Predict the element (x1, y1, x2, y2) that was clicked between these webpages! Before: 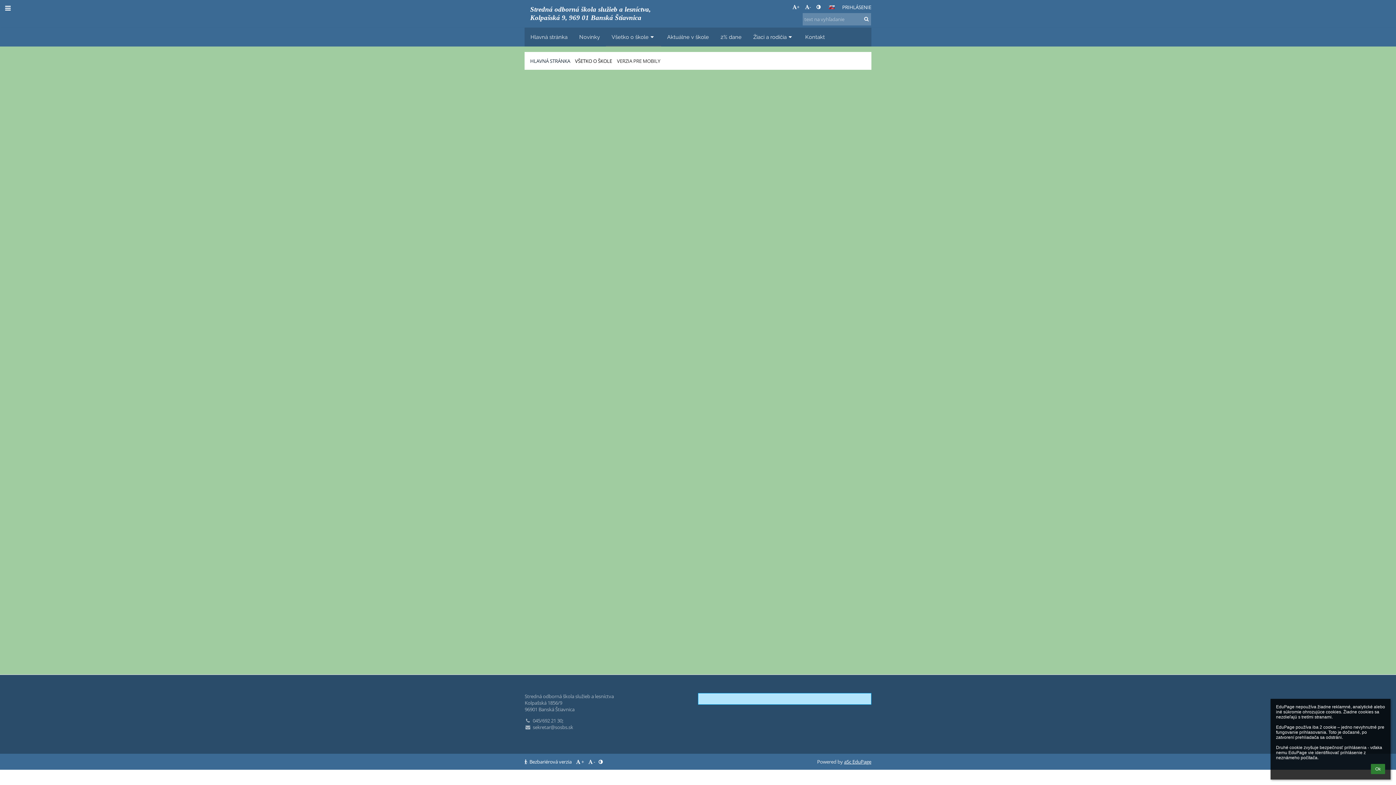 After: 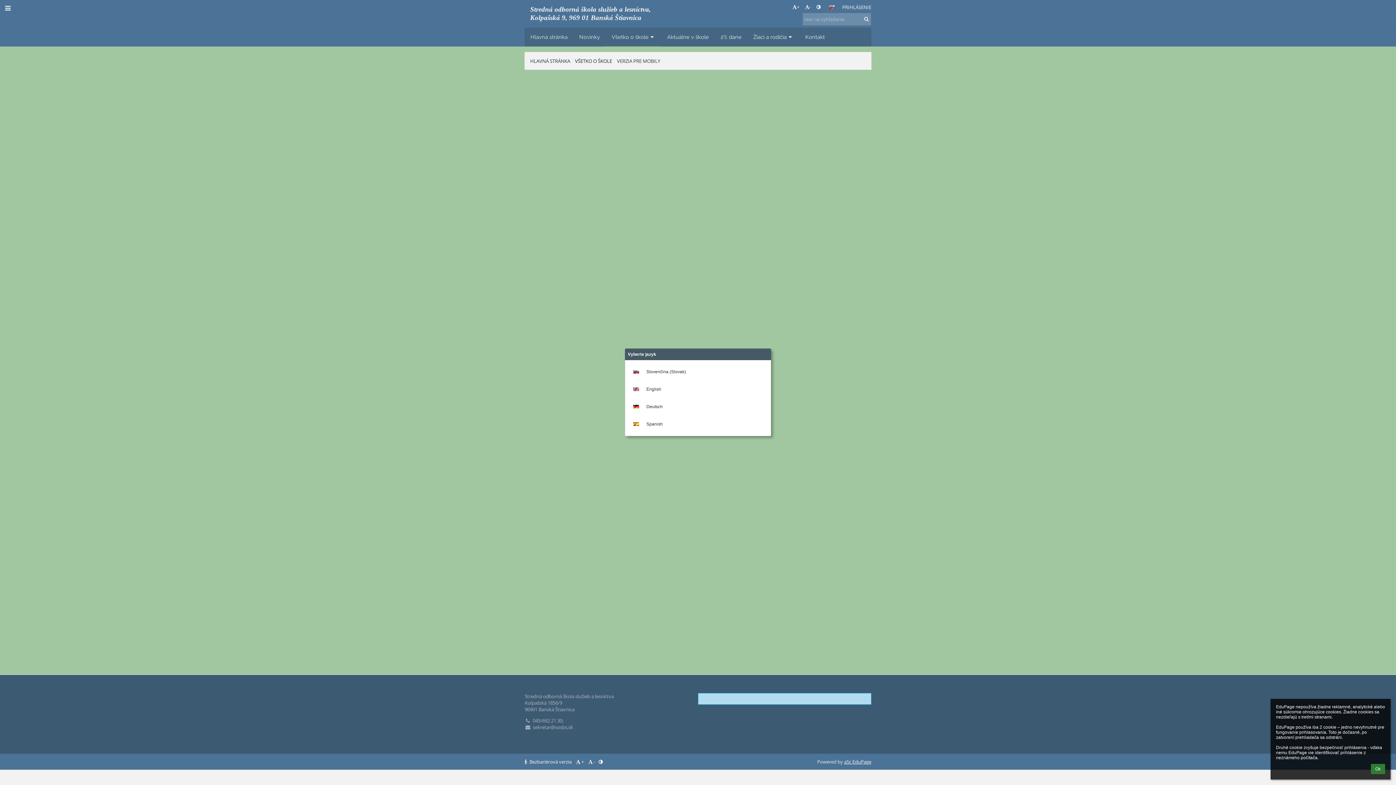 Action: bbox: (826, 2, 837, 11) label: Slovenčina (Slovak)